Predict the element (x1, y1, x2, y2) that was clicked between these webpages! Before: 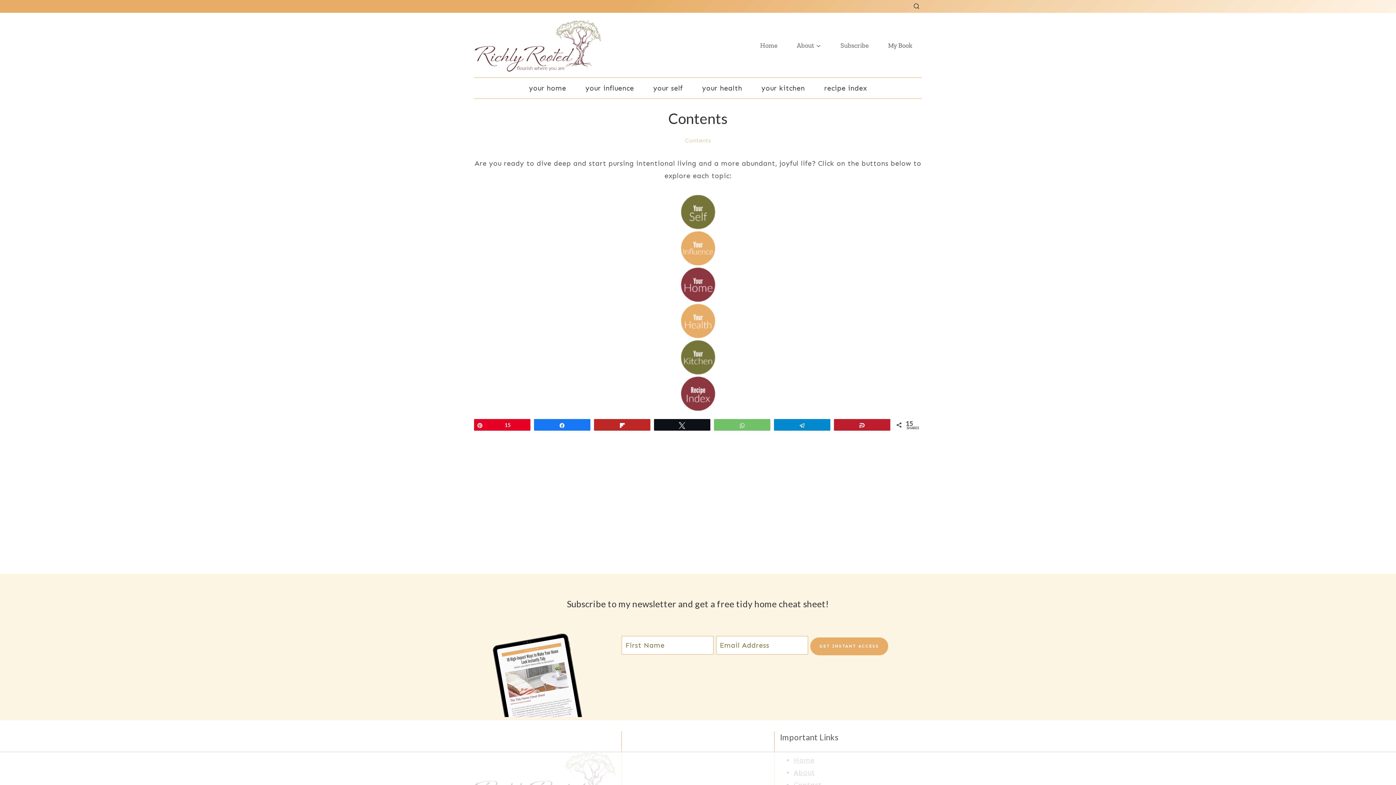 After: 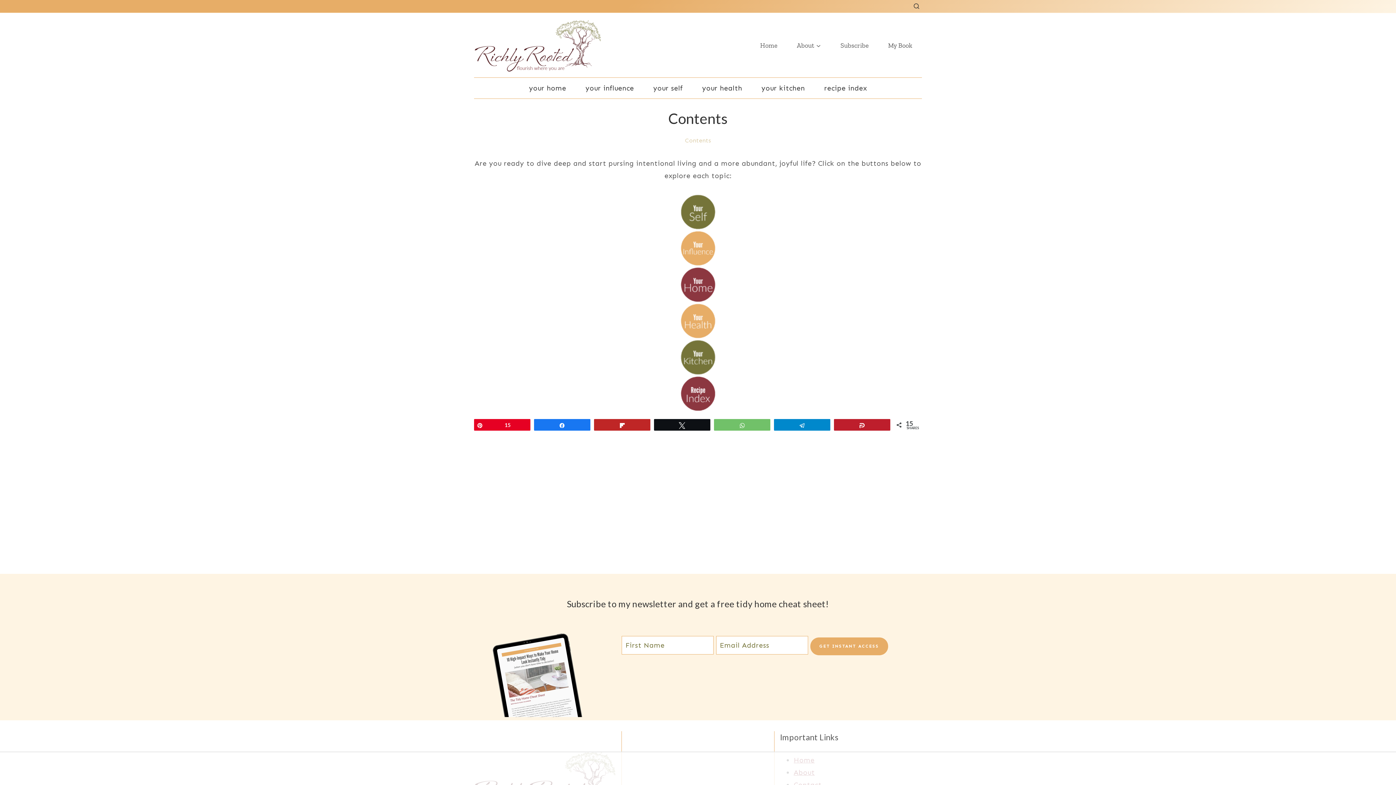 Action: bbox: (474, 193, 922, 230)